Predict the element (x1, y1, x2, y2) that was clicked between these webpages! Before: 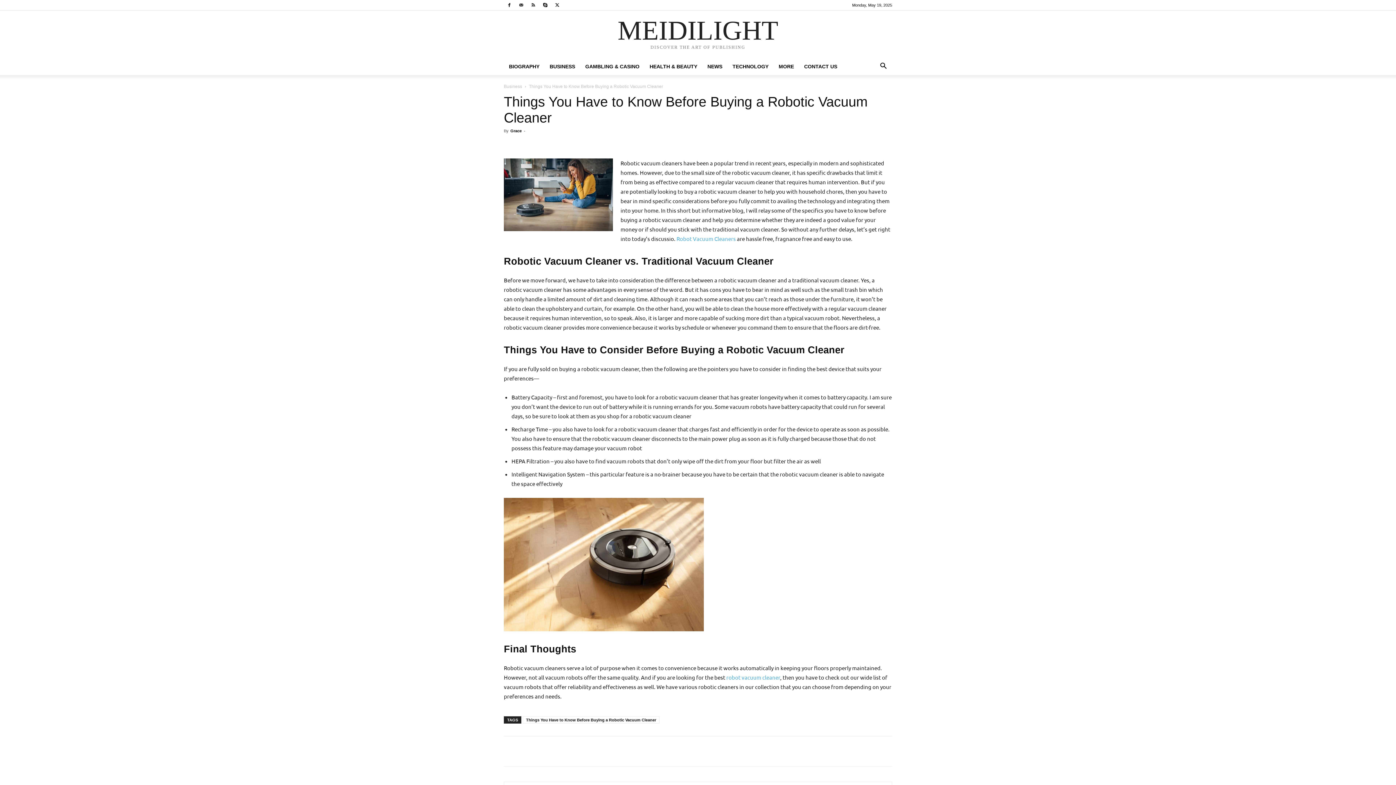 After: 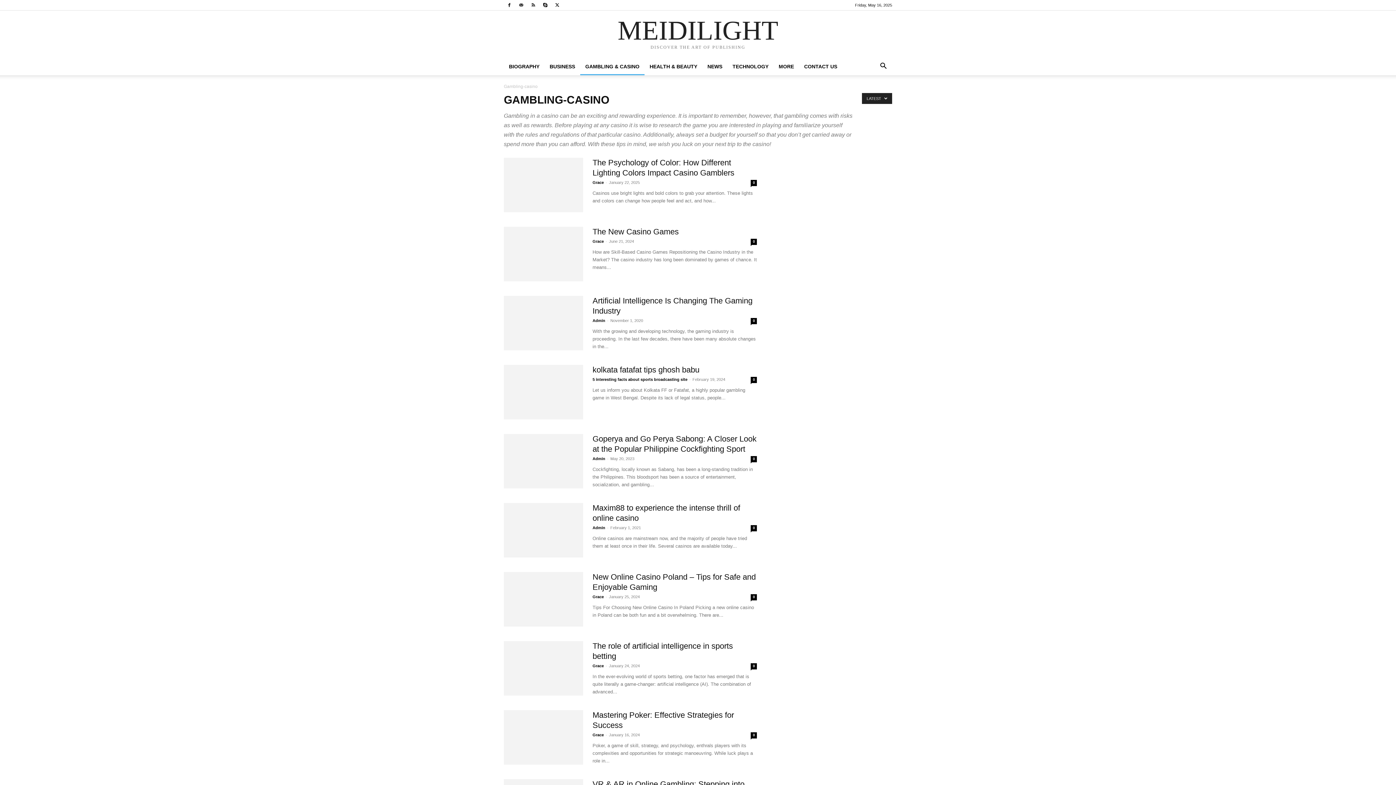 Action: label: GAMBLING & CASINO bbox: (580, 57, 644, 75)